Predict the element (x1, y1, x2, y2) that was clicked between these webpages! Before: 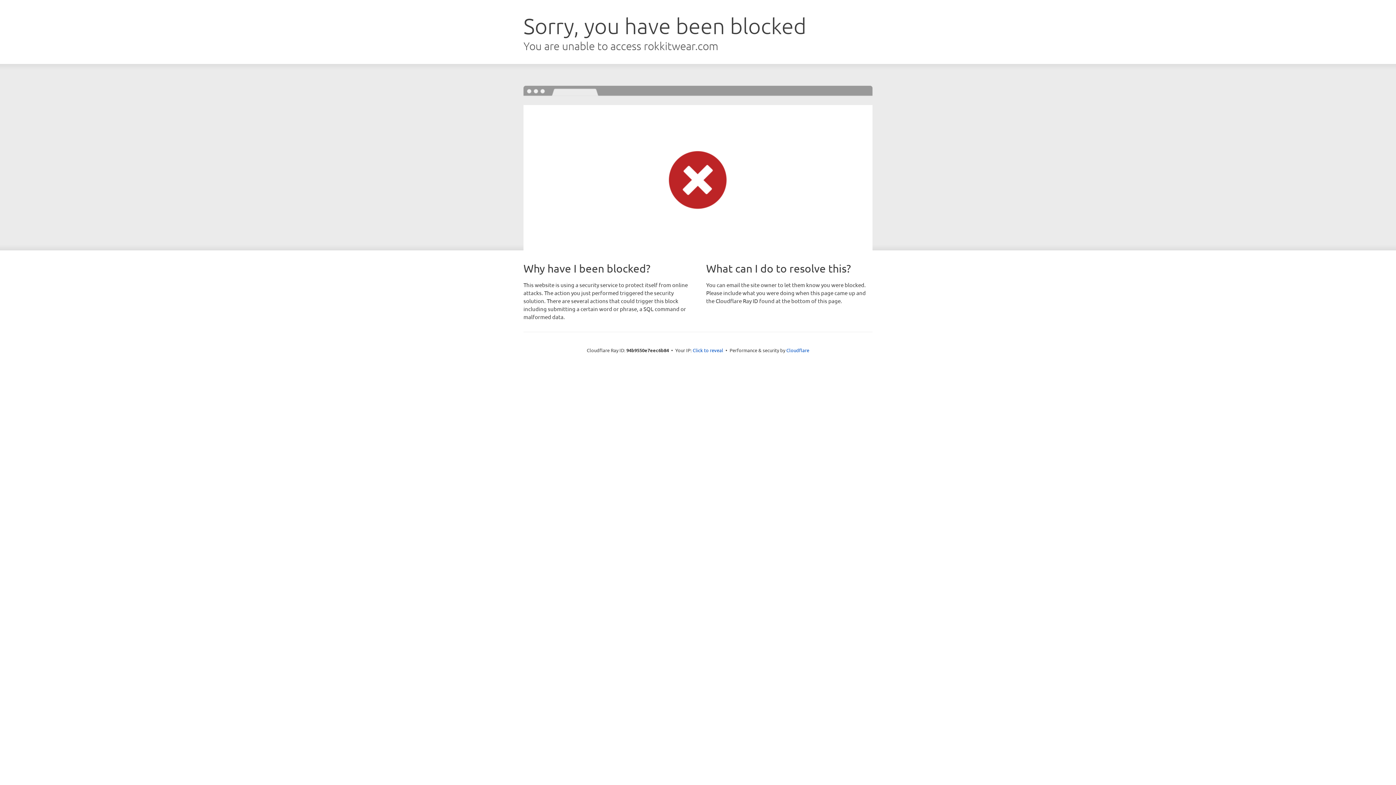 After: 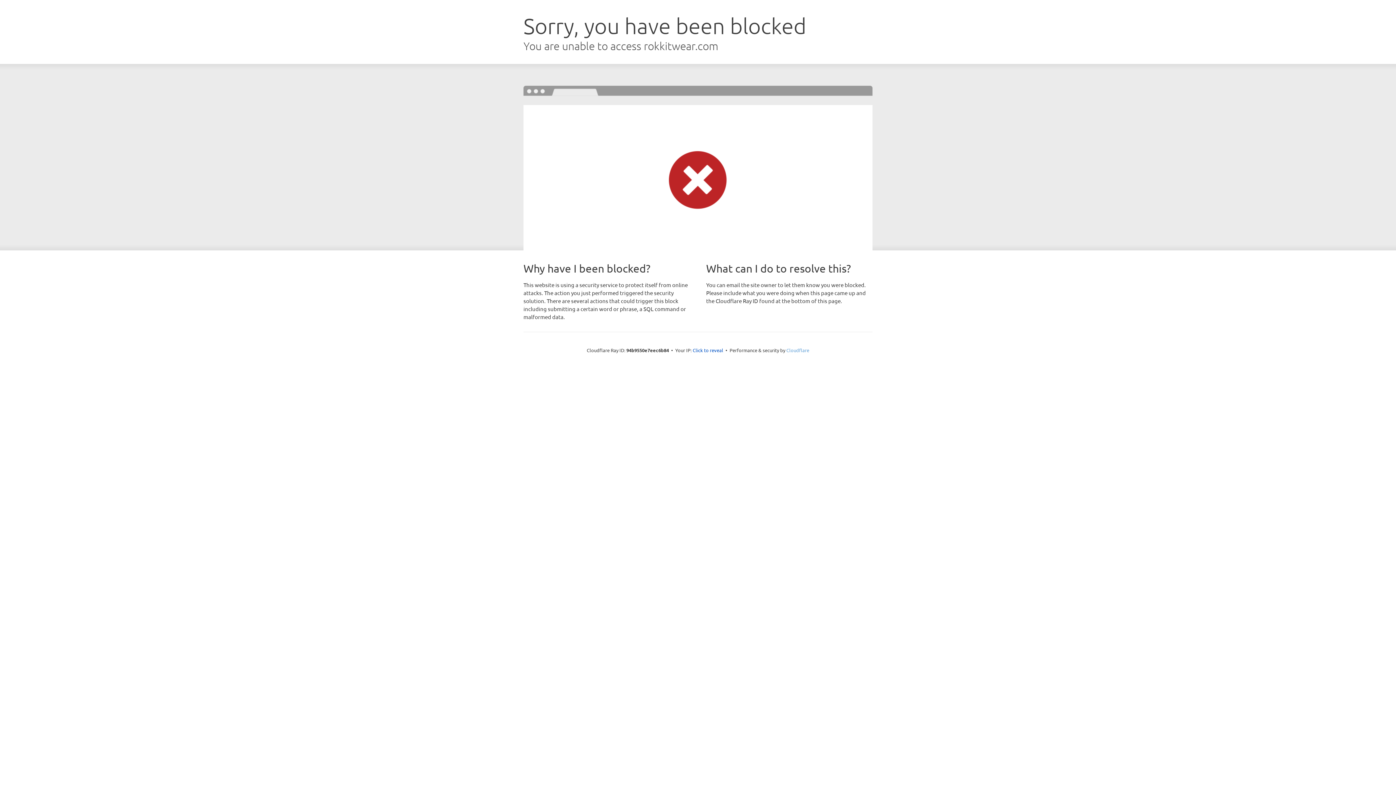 Action: label: Cloudflare bbox: (786, 347, 809, 353)